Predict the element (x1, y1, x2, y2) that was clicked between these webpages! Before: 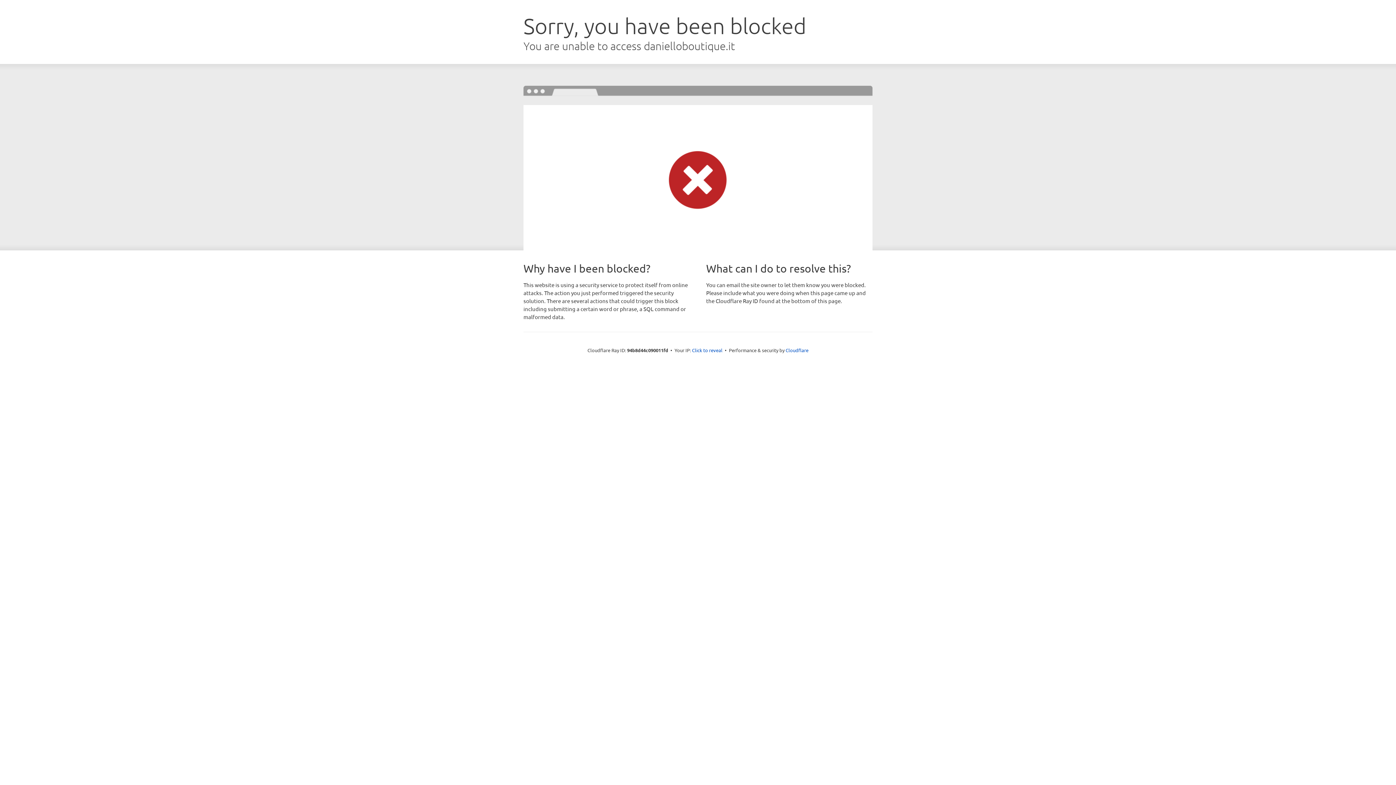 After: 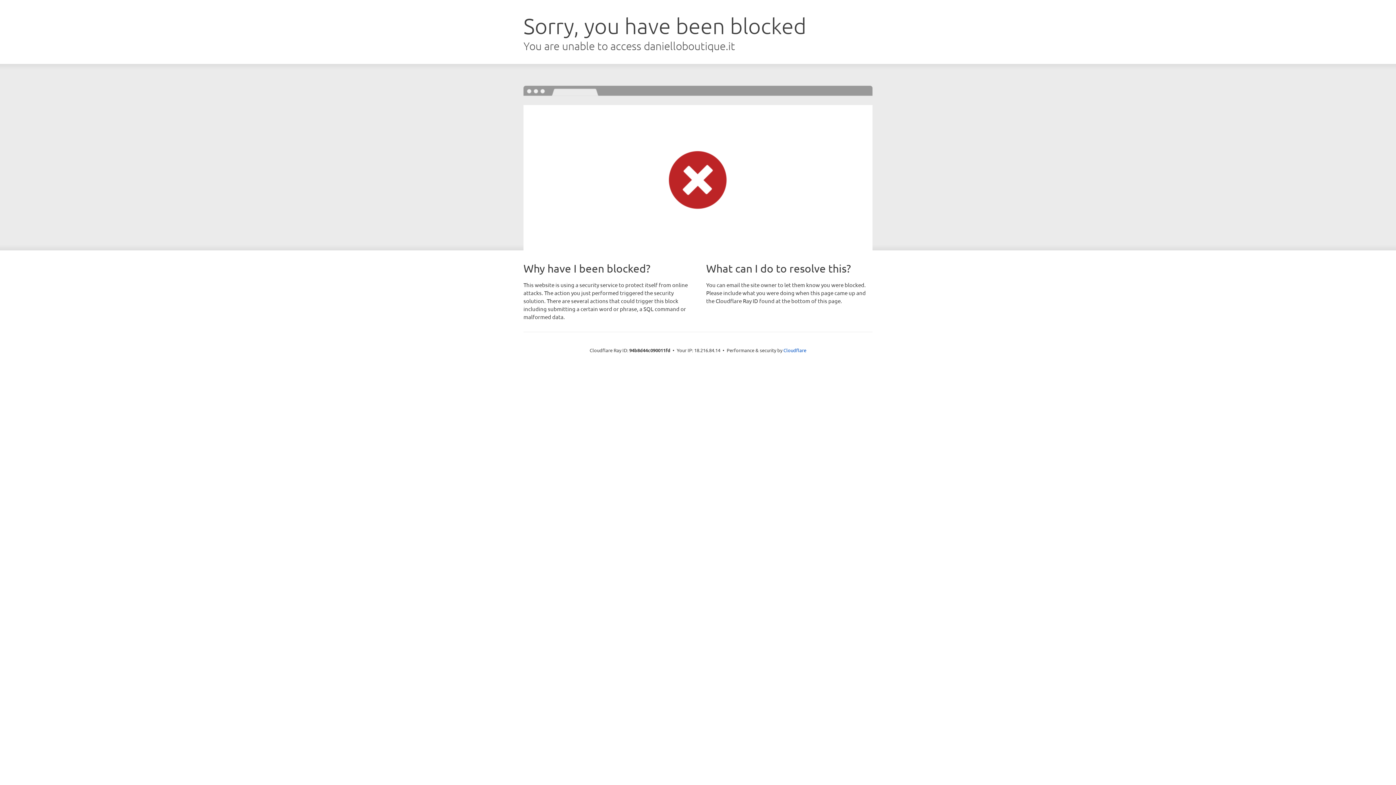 Action: bbox: (692, 346, 722, 353) label: Click to reveal